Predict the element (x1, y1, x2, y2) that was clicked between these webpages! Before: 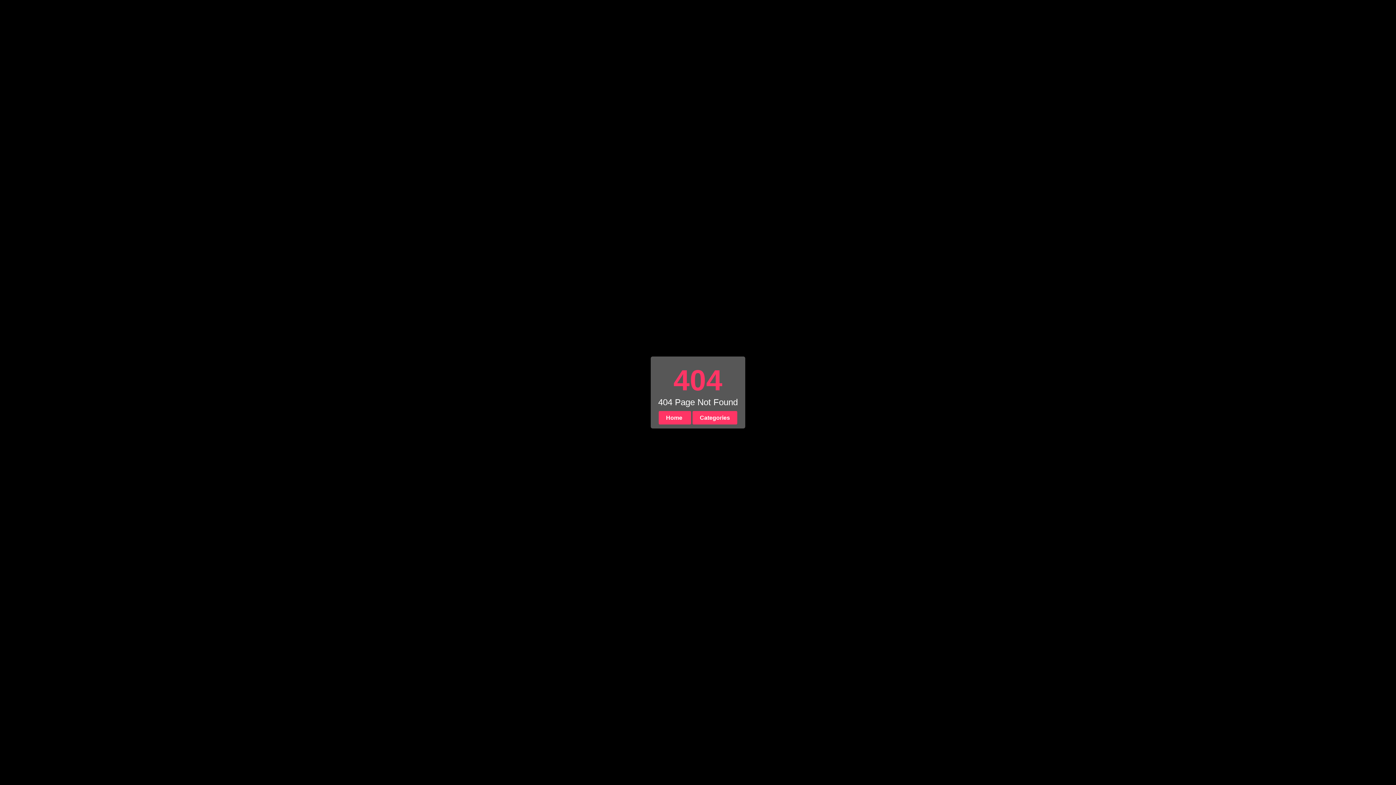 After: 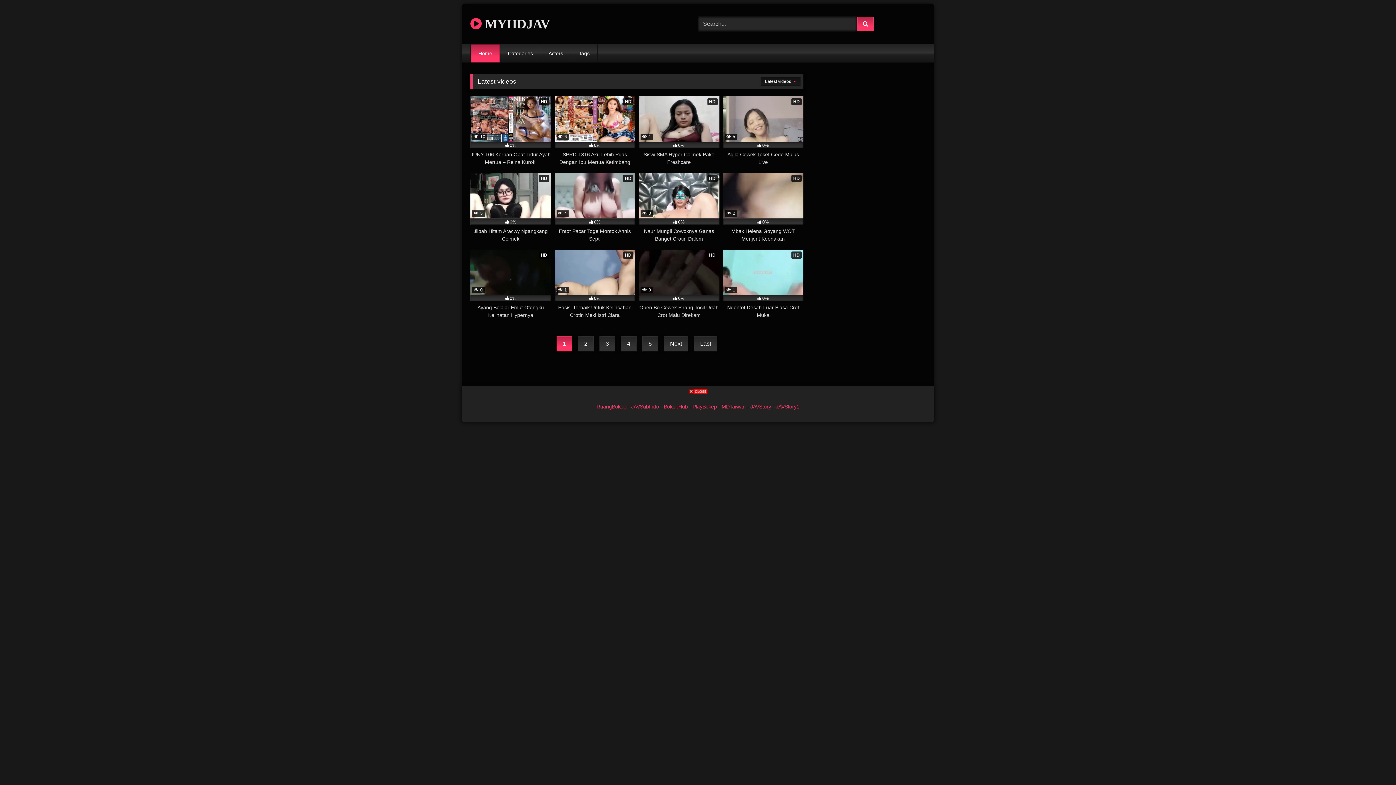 Action: label: Home  bbox: (658, 411, 691, 424)